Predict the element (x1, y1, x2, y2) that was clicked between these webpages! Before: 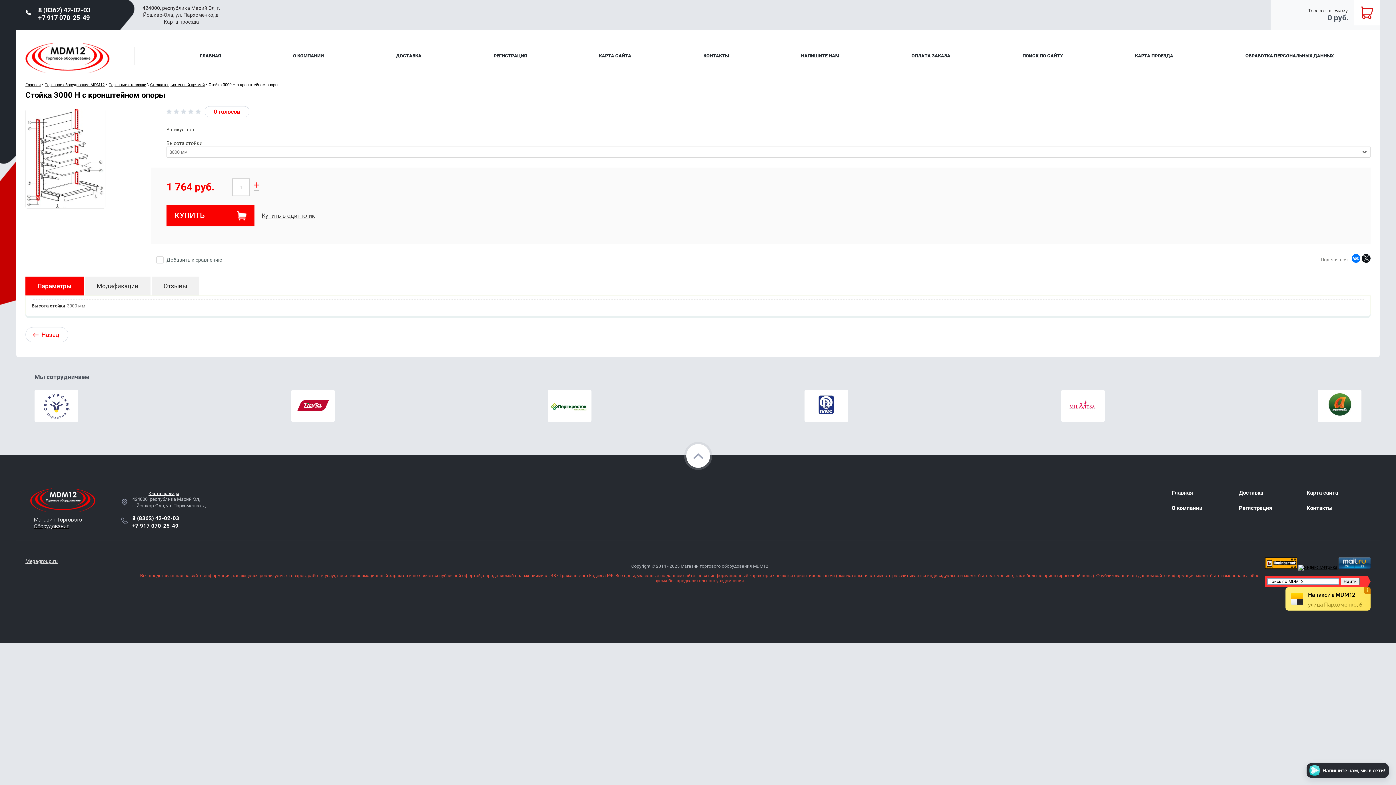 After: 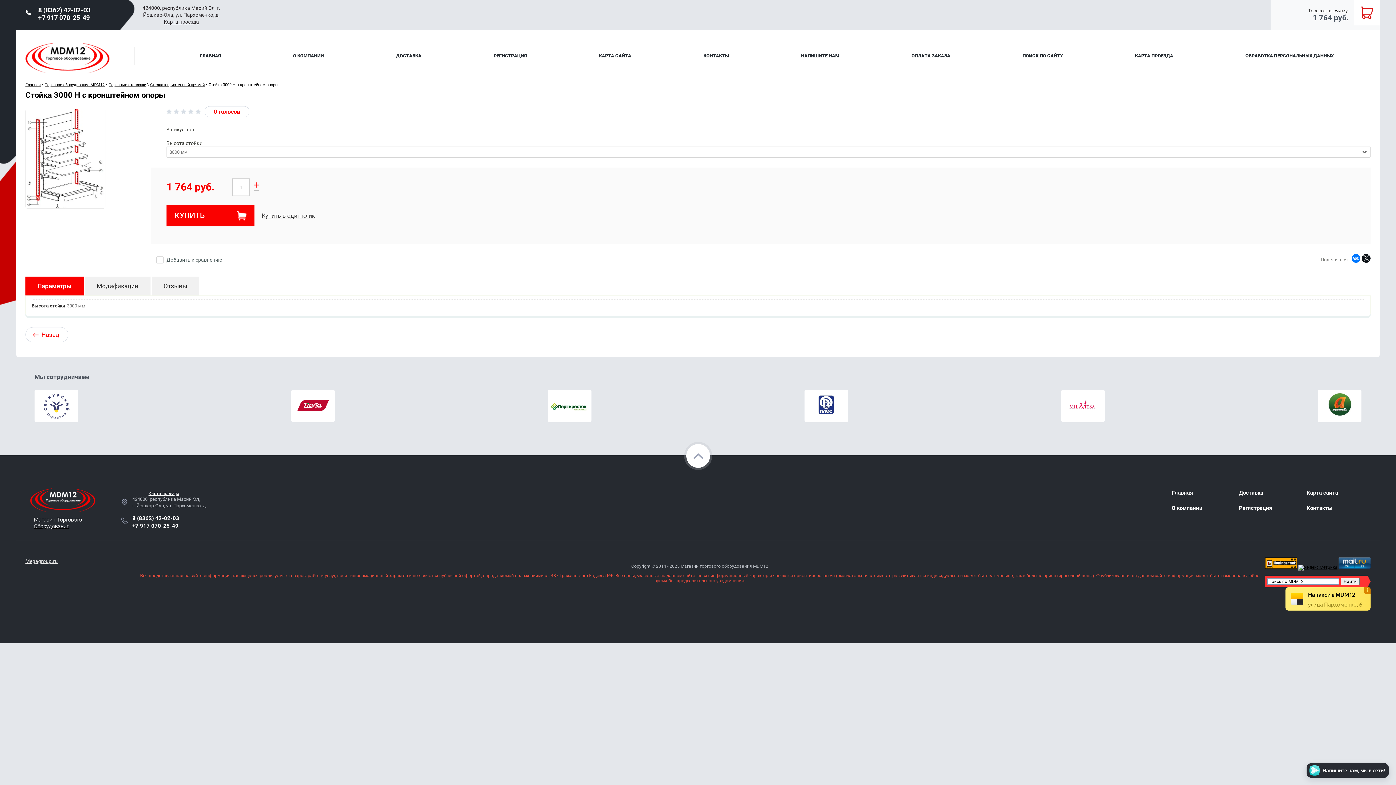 Action: bbox: (166, 205, 254, 226) label: КУПИТЬ